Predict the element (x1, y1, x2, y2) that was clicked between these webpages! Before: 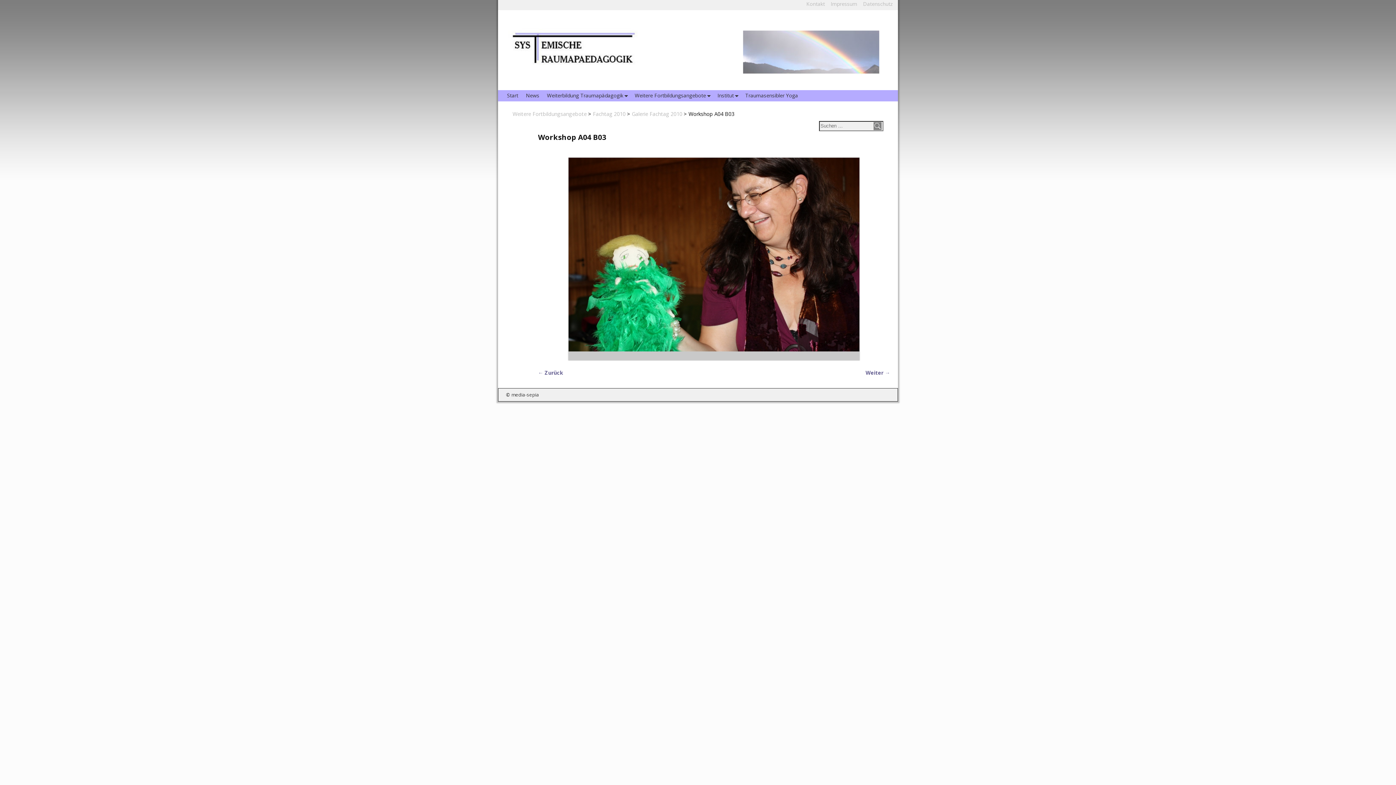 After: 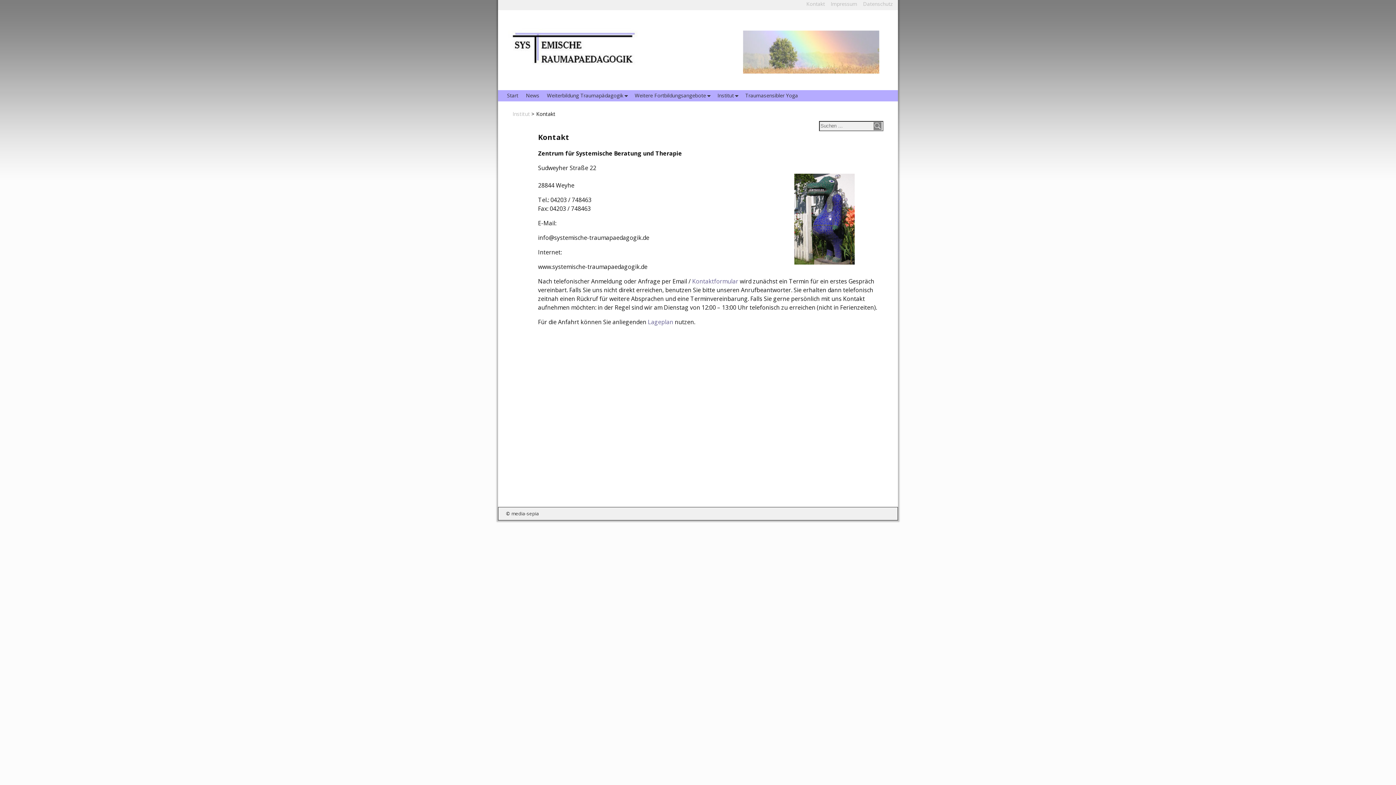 Action: bbox: (806, 0, 825, 7) label: Kontakt